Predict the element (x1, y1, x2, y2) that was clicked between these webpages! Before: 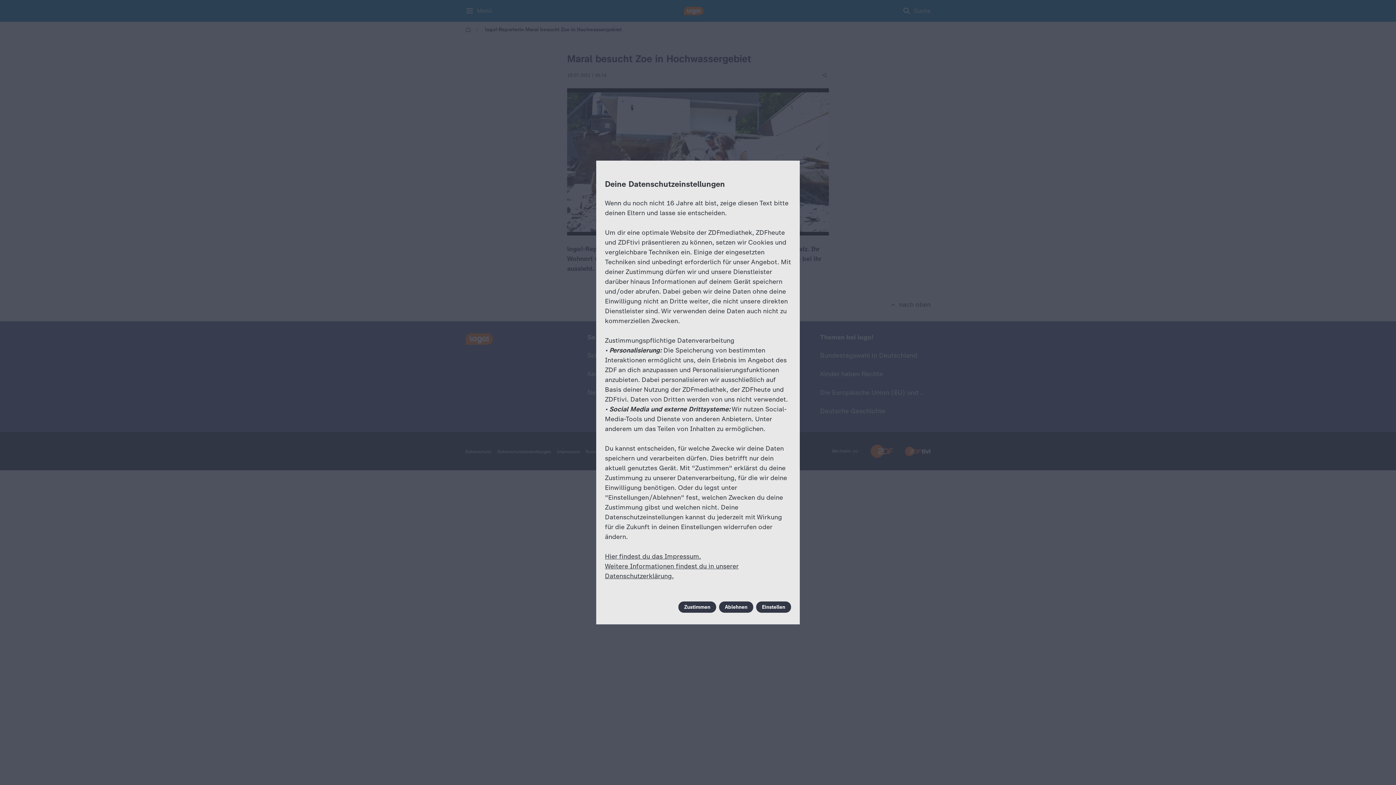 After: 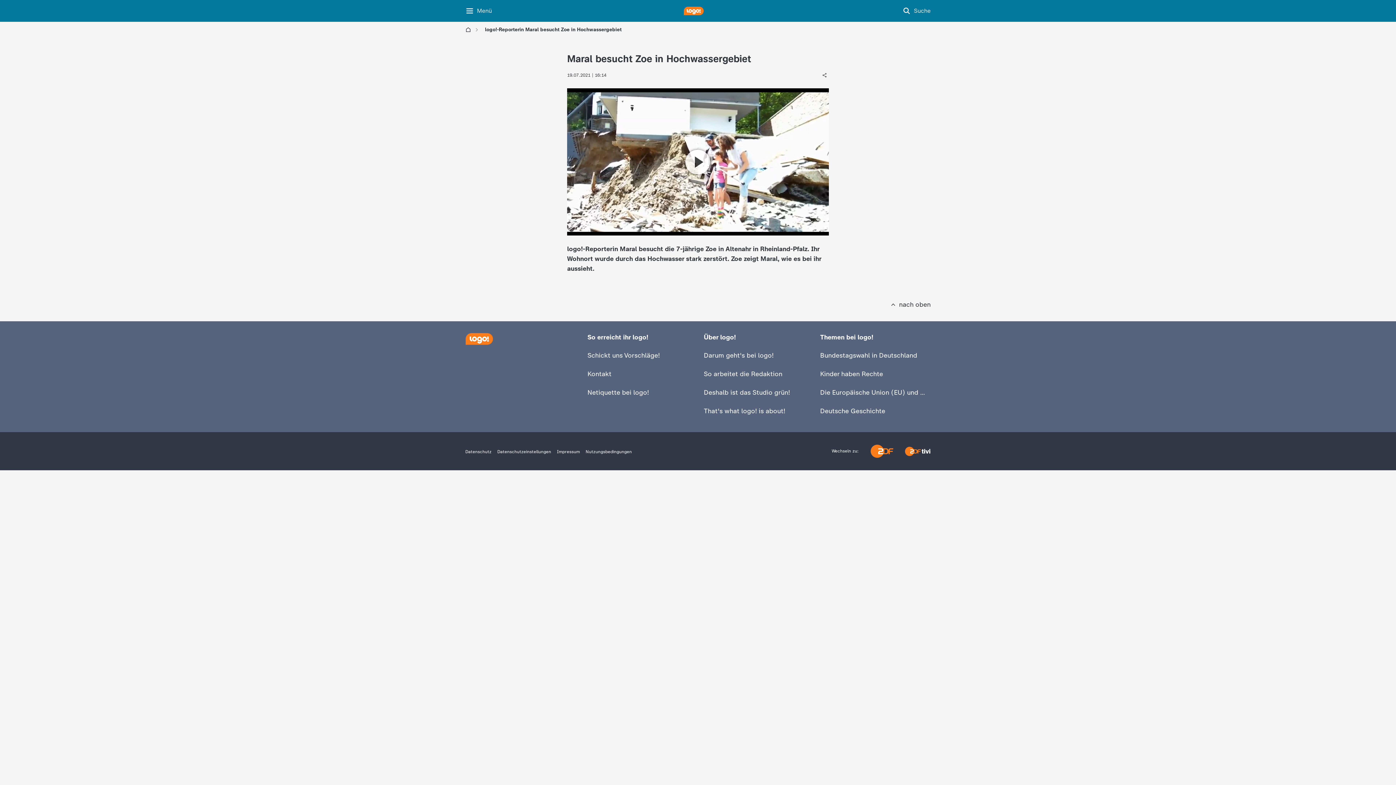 Action: label: Ablehnen bbox: (719, 601, 753, 613)